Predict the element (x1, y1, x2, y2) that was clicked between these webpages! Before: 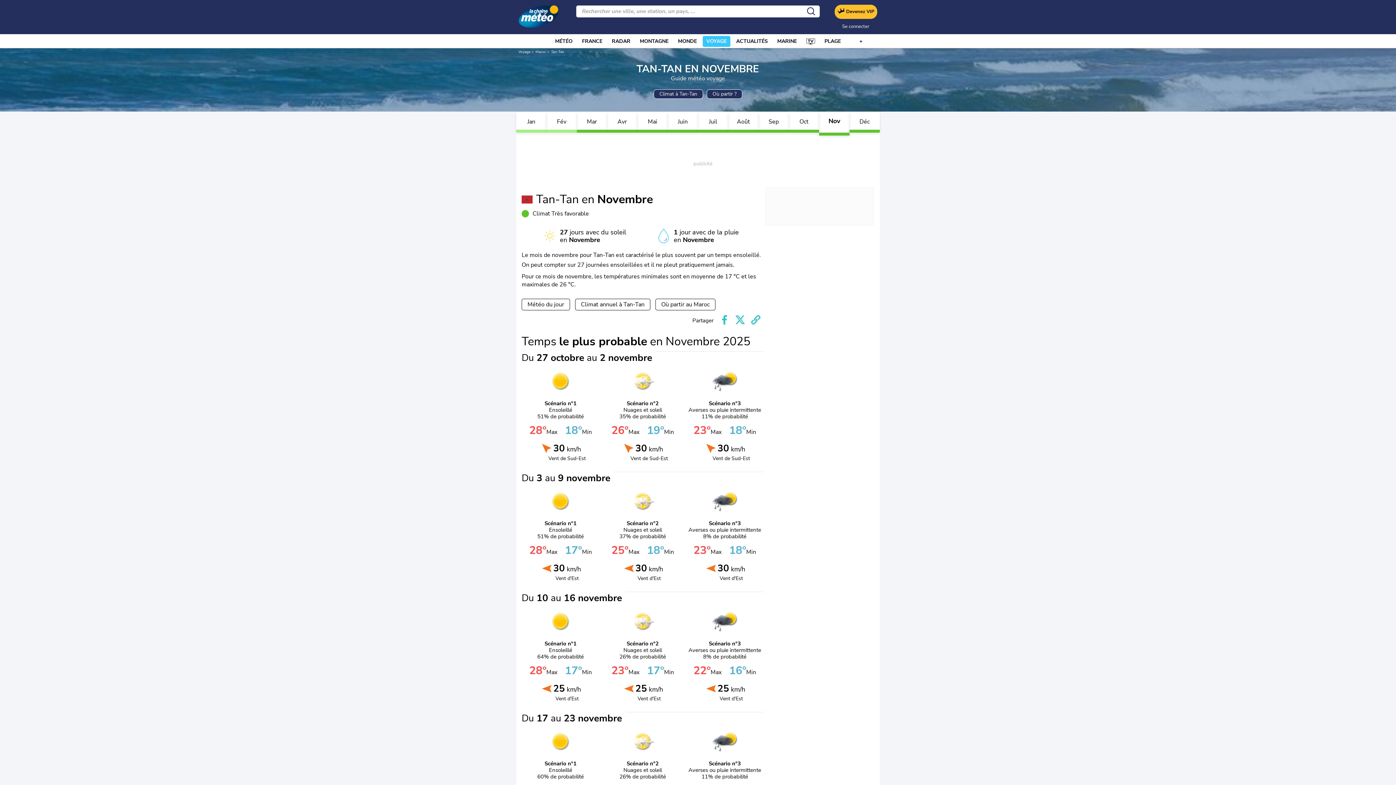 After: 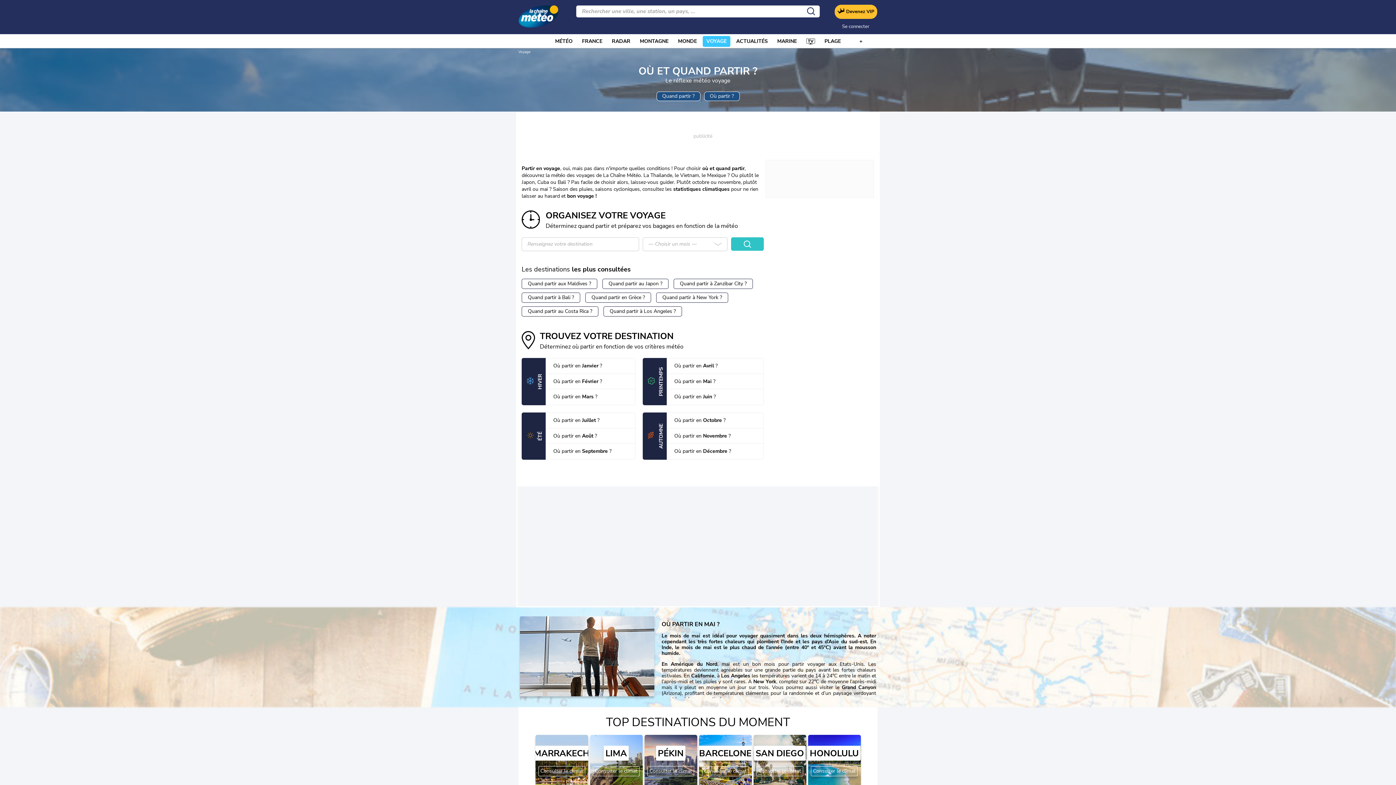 Action: bbox: (706, 36, 726, 46) label: VOYAGE